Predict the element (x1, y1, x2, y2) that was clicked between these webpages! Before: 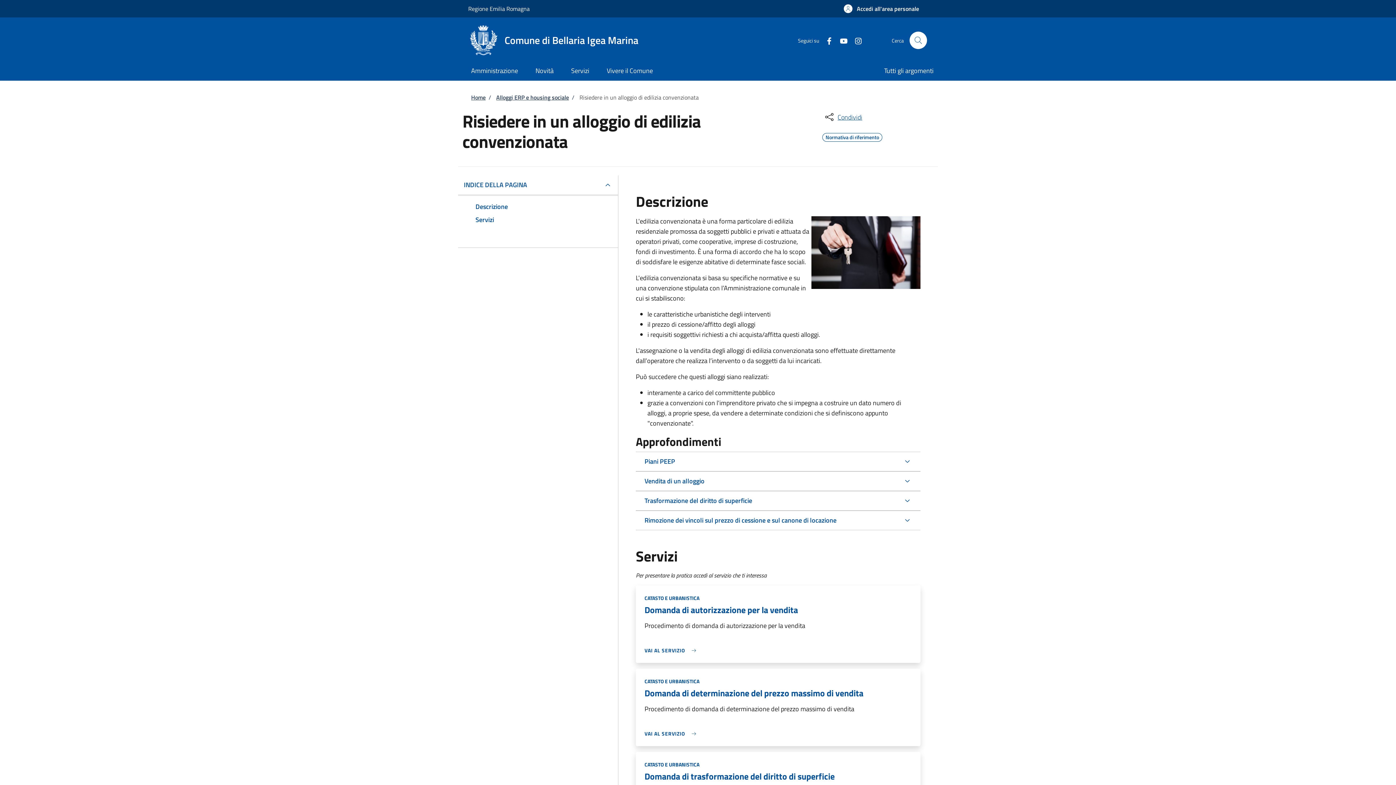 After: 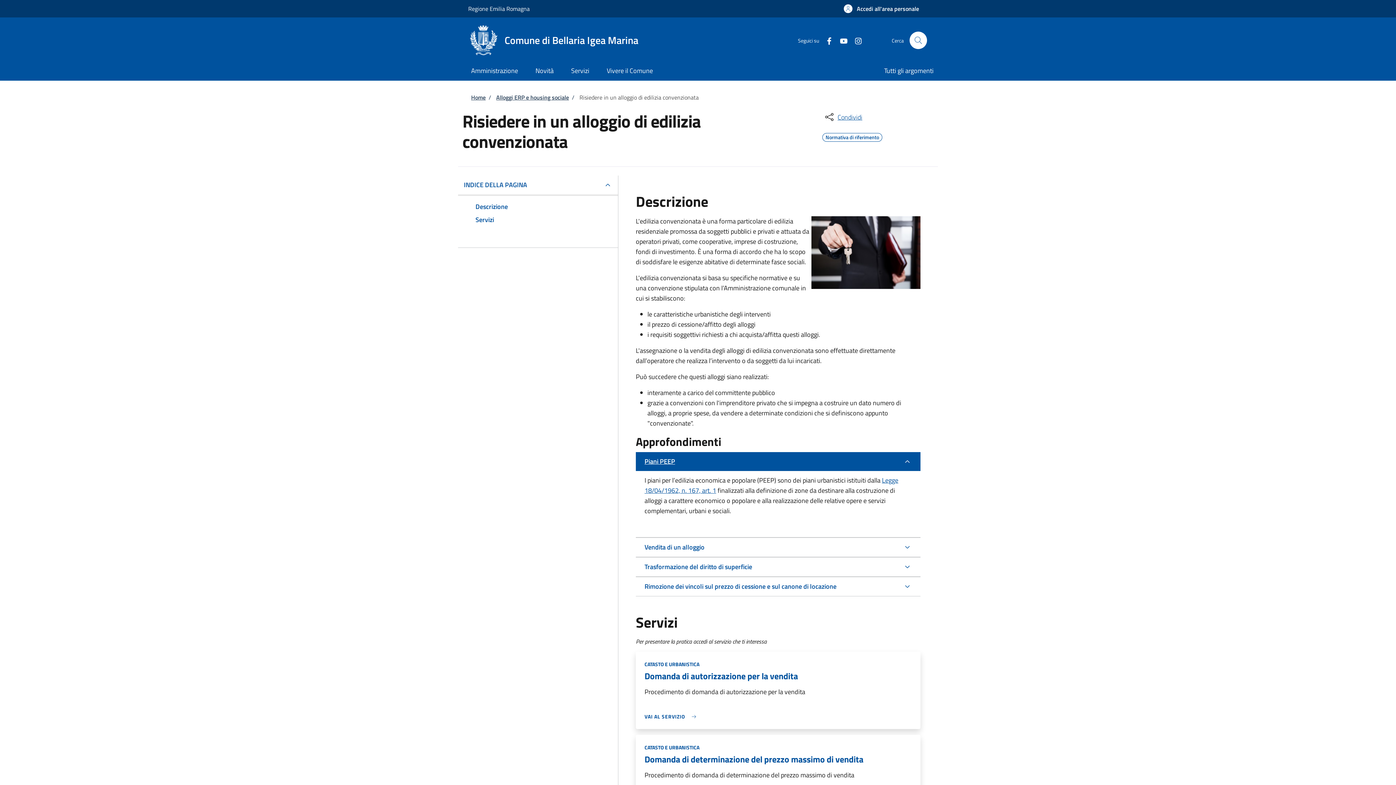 Action: label: Piani PEEP bbox: (636, 452, 920, 471)